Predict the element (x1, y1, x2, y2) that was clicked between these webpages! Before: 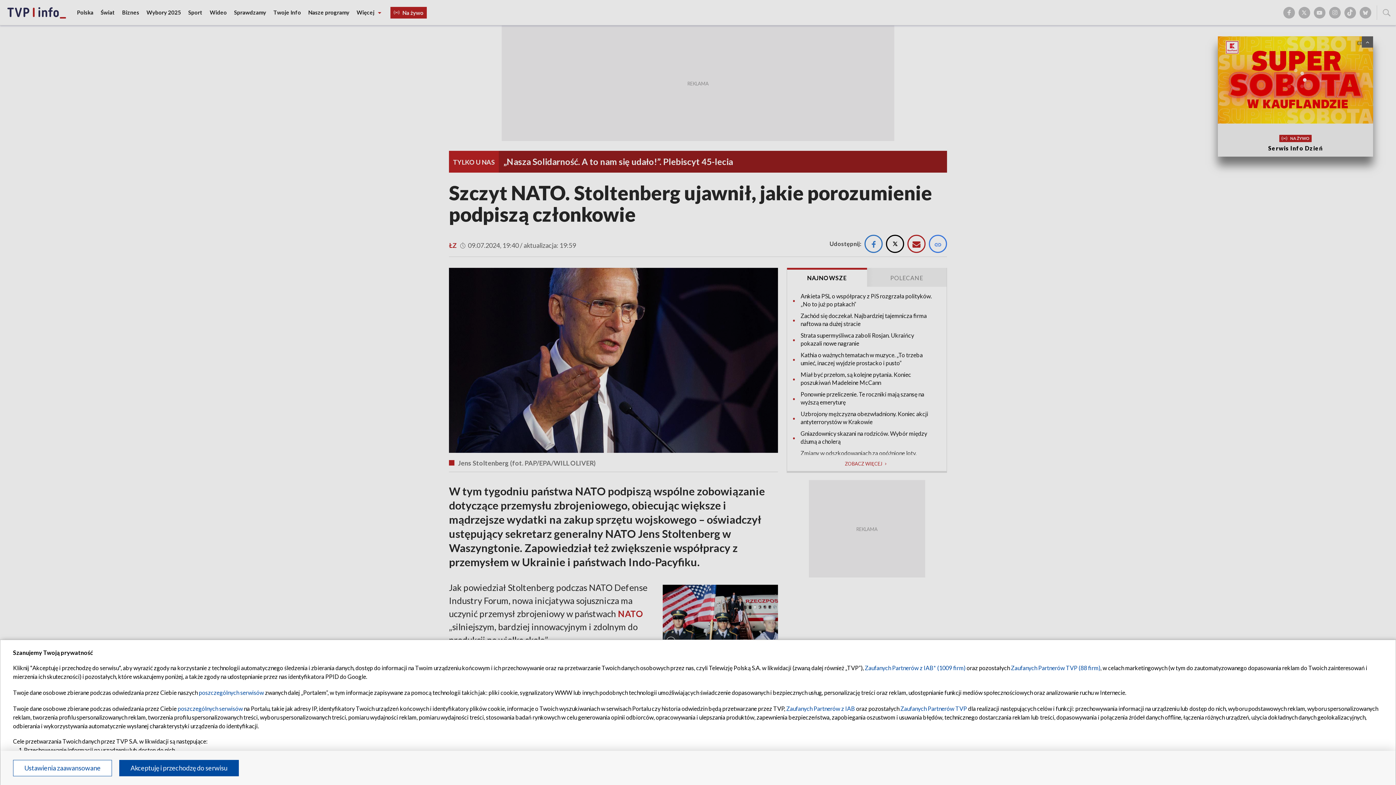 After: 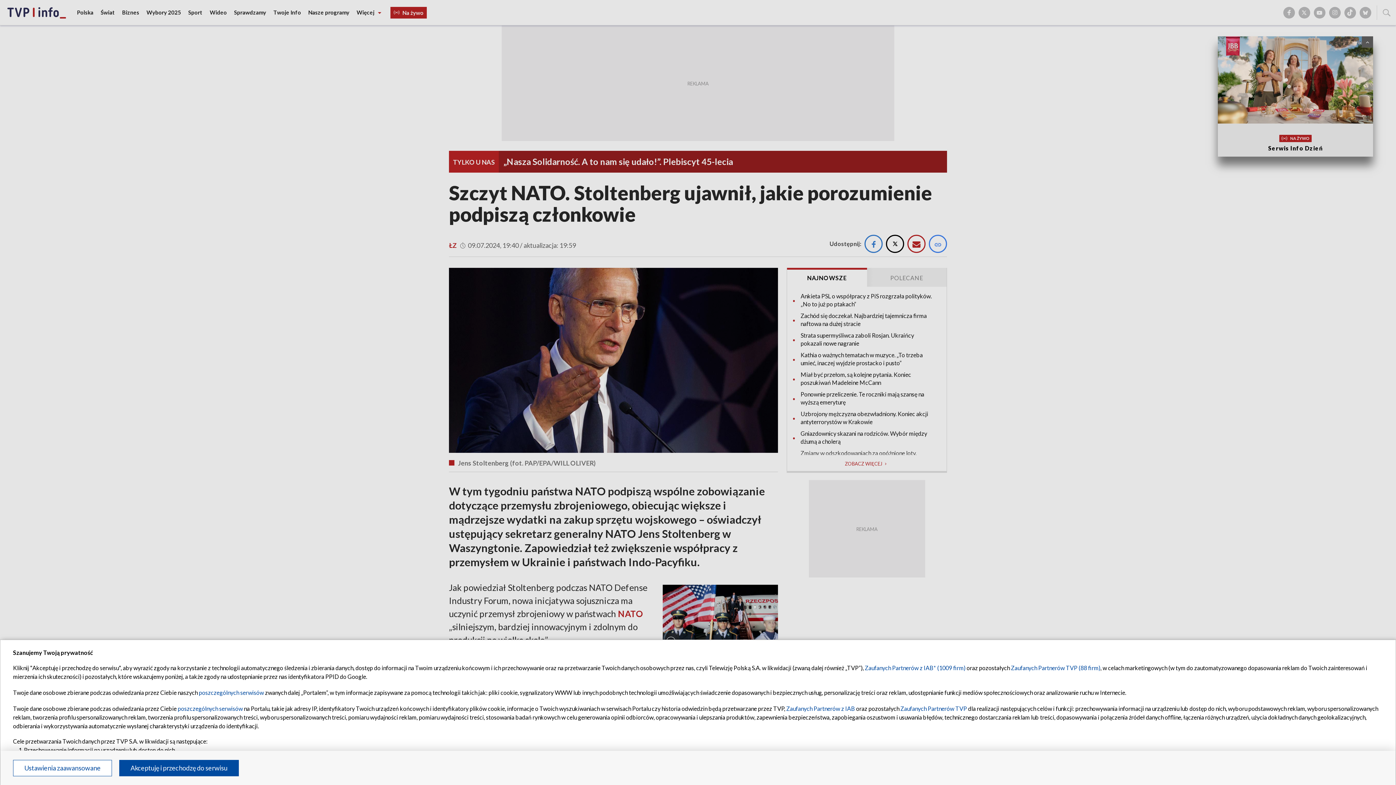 Action: bbox: (900, 705, 967, 712) label: Zaufanych Partnerów TVP